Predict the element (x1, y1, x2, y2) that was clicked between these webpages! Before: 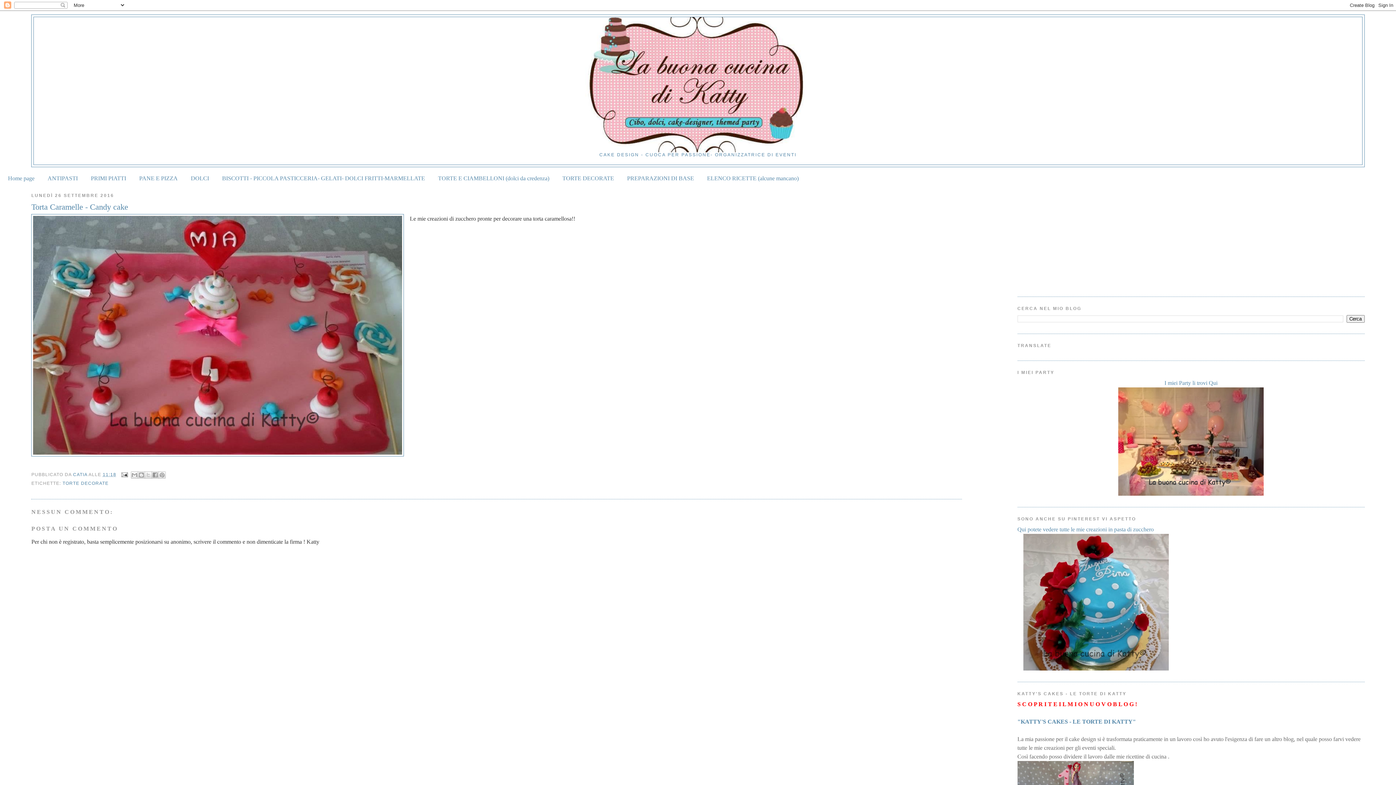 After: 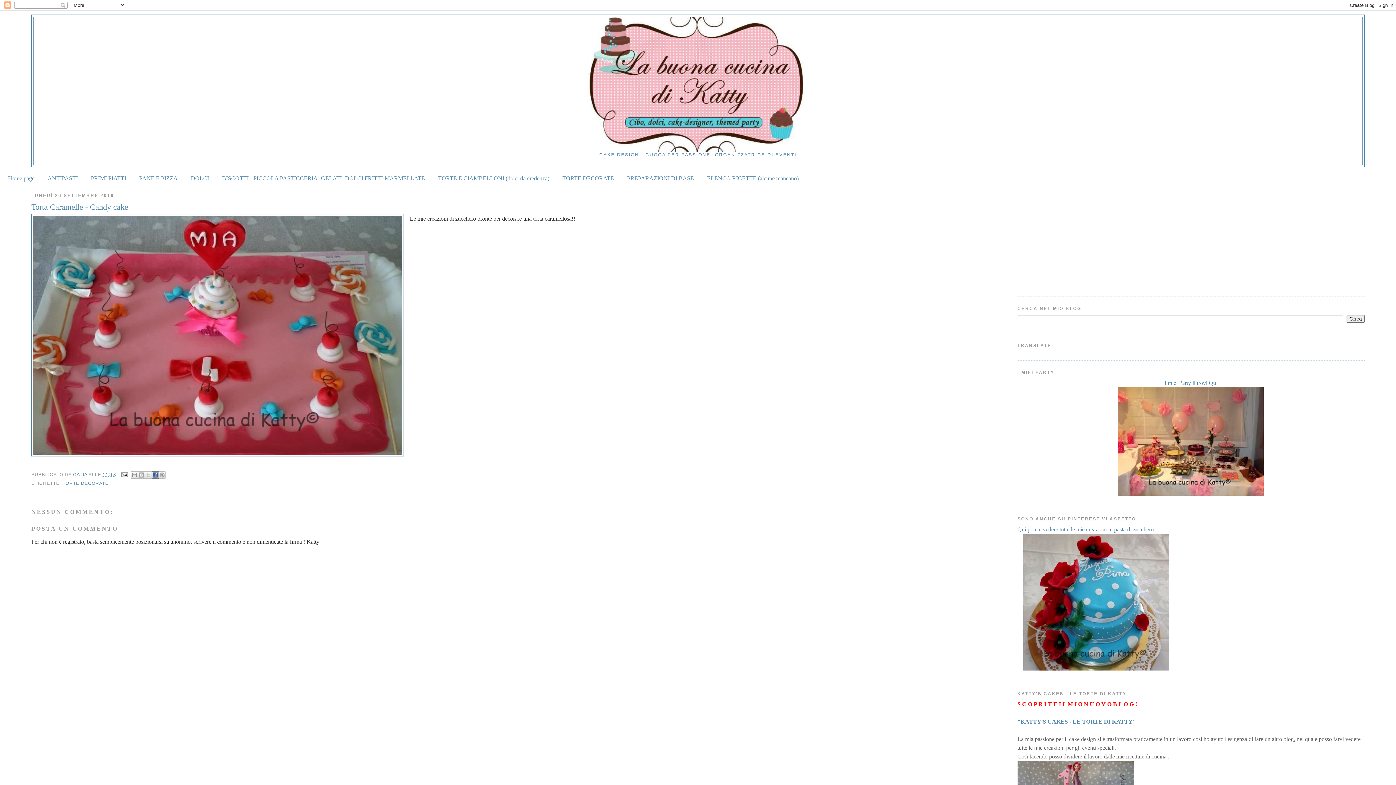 Action: label: CONDIVIDI SU FACEBOOK bbox: (151, 471, 158, 478)